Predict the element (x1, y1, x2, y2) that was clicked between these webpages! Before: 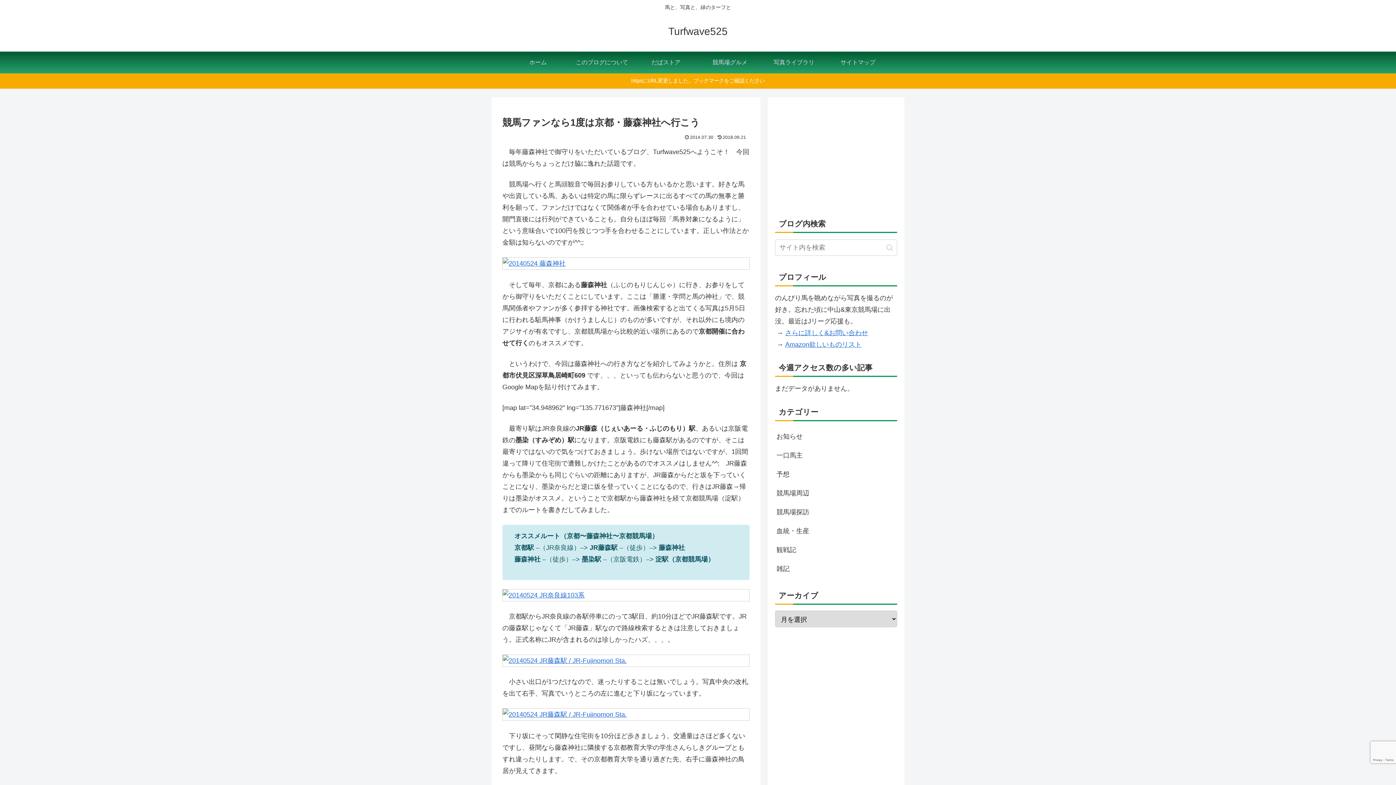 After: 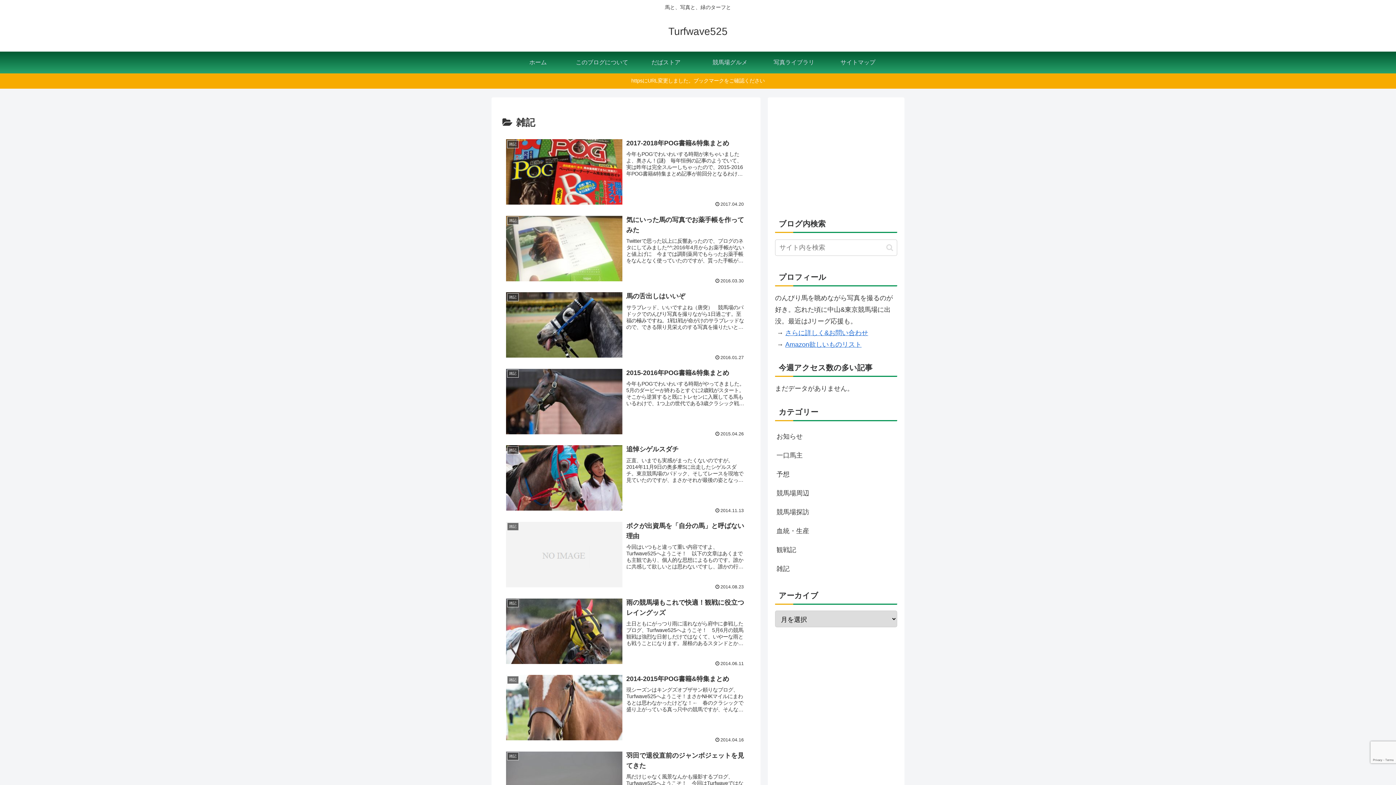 Action: label: 雑記 bbox: (775, 559, 897, 578)